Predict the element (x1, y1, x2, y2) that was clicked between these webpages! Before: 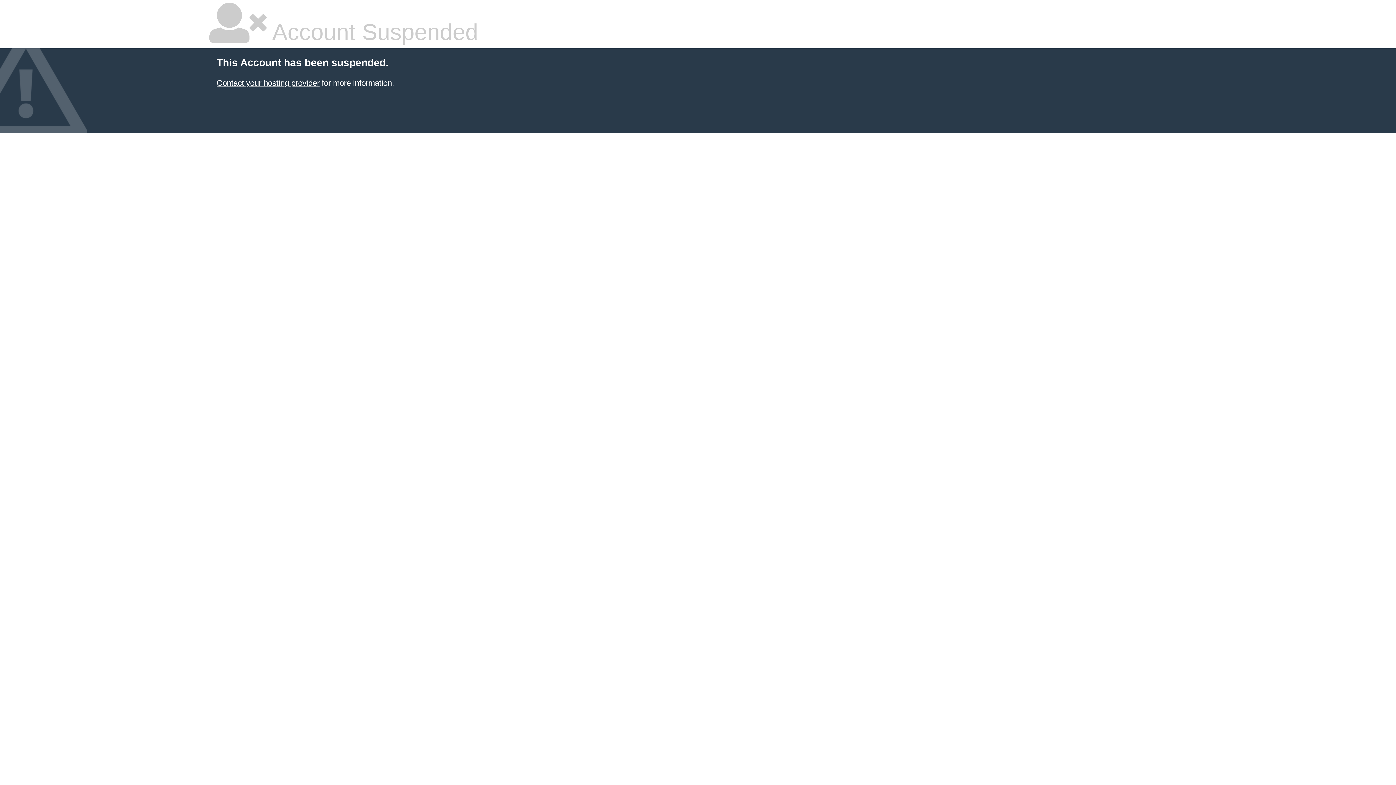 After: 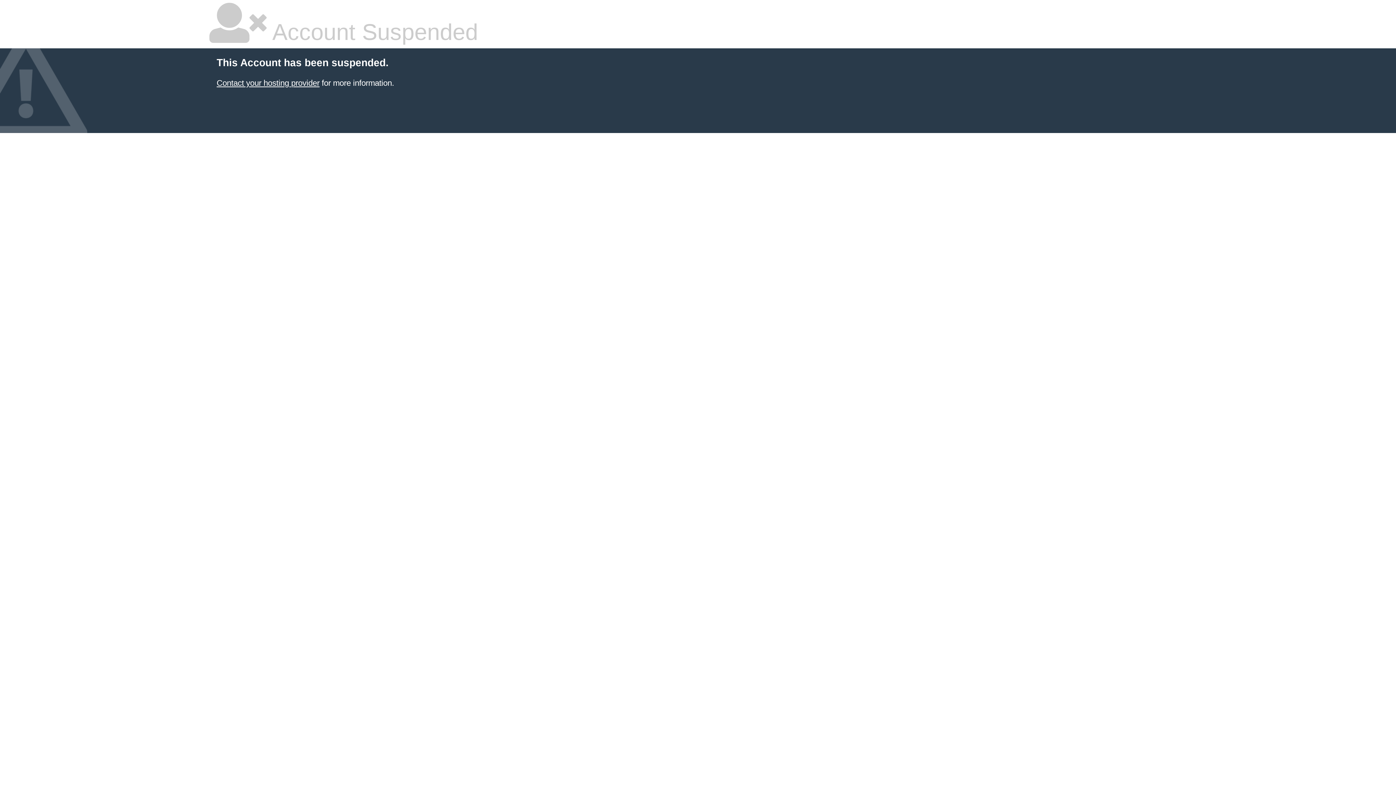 Action: label: Contact your hosting provider bbox: (216, 78, 319, 87)